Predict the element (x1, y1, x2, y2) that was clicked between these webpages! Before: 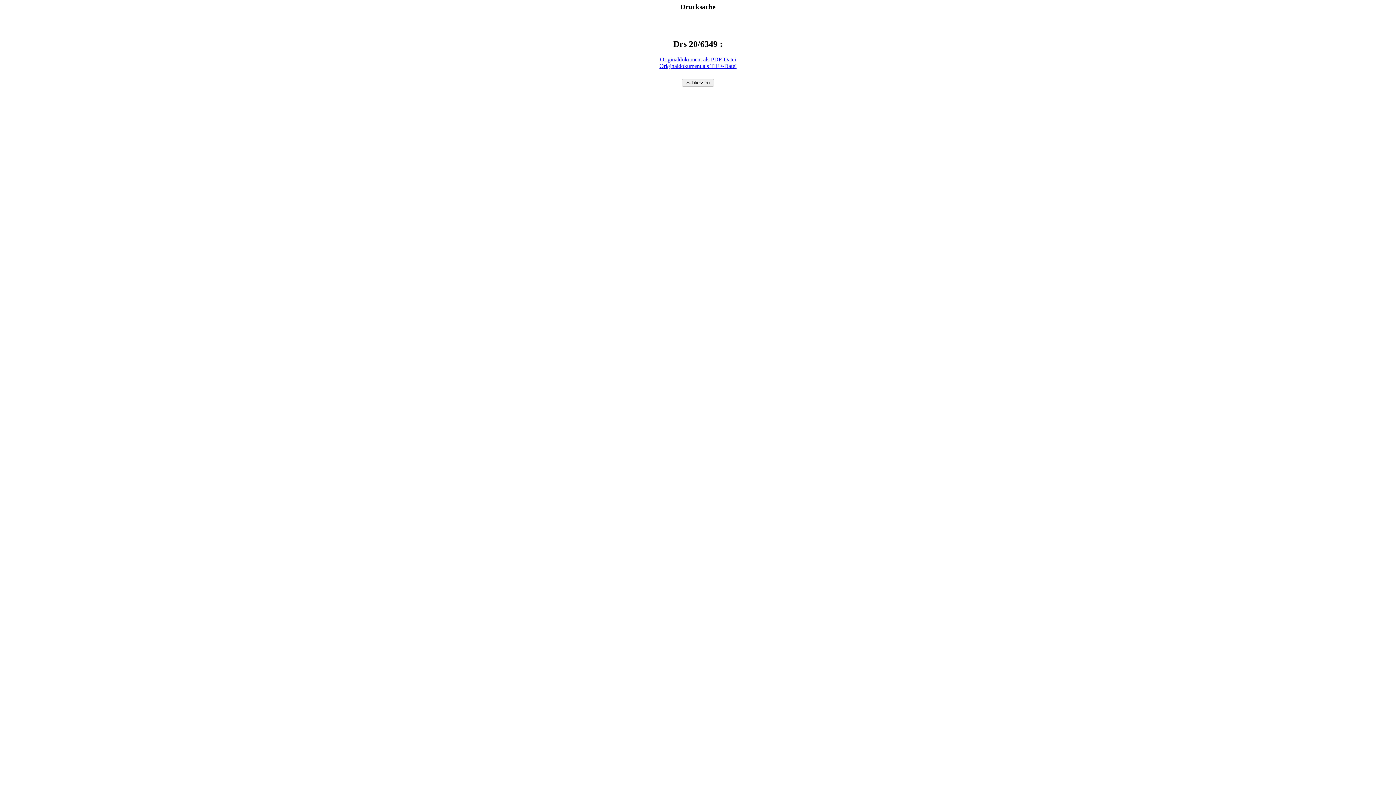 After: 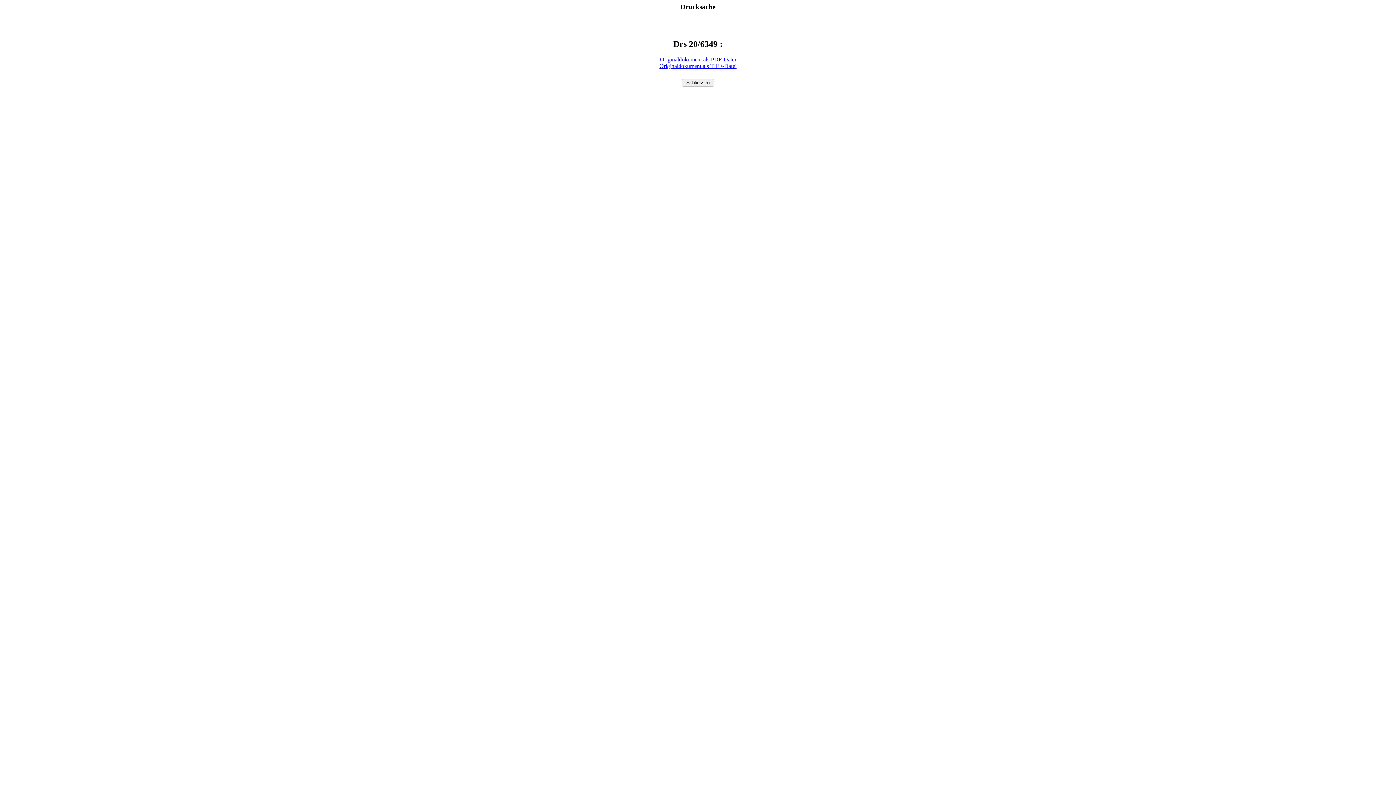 Action: label: Originaldokument als PDF-Datei bbox: (660, 56, 736, 62)